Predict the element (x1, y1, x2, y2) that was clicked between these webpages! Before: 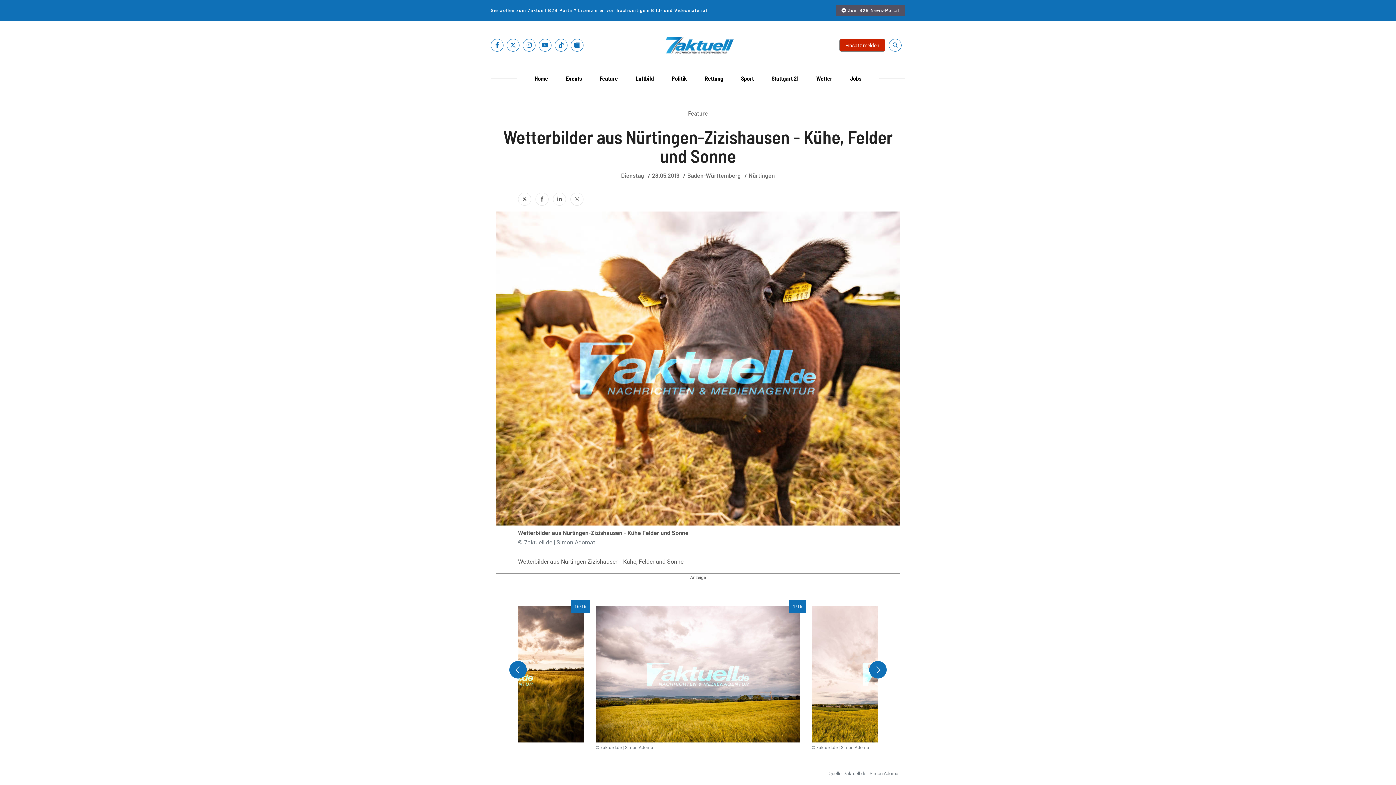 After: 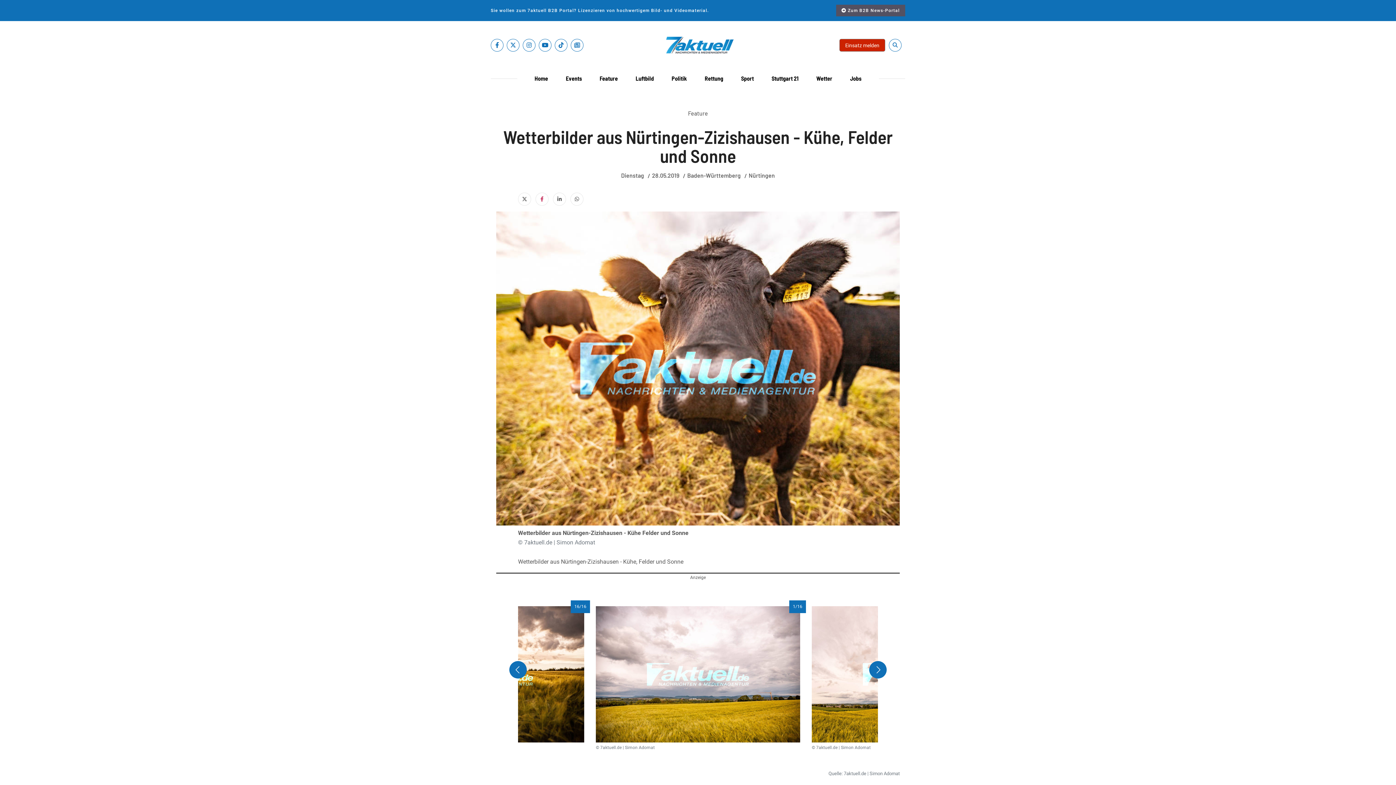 Action: bbox: (535, 192, 548, 205)